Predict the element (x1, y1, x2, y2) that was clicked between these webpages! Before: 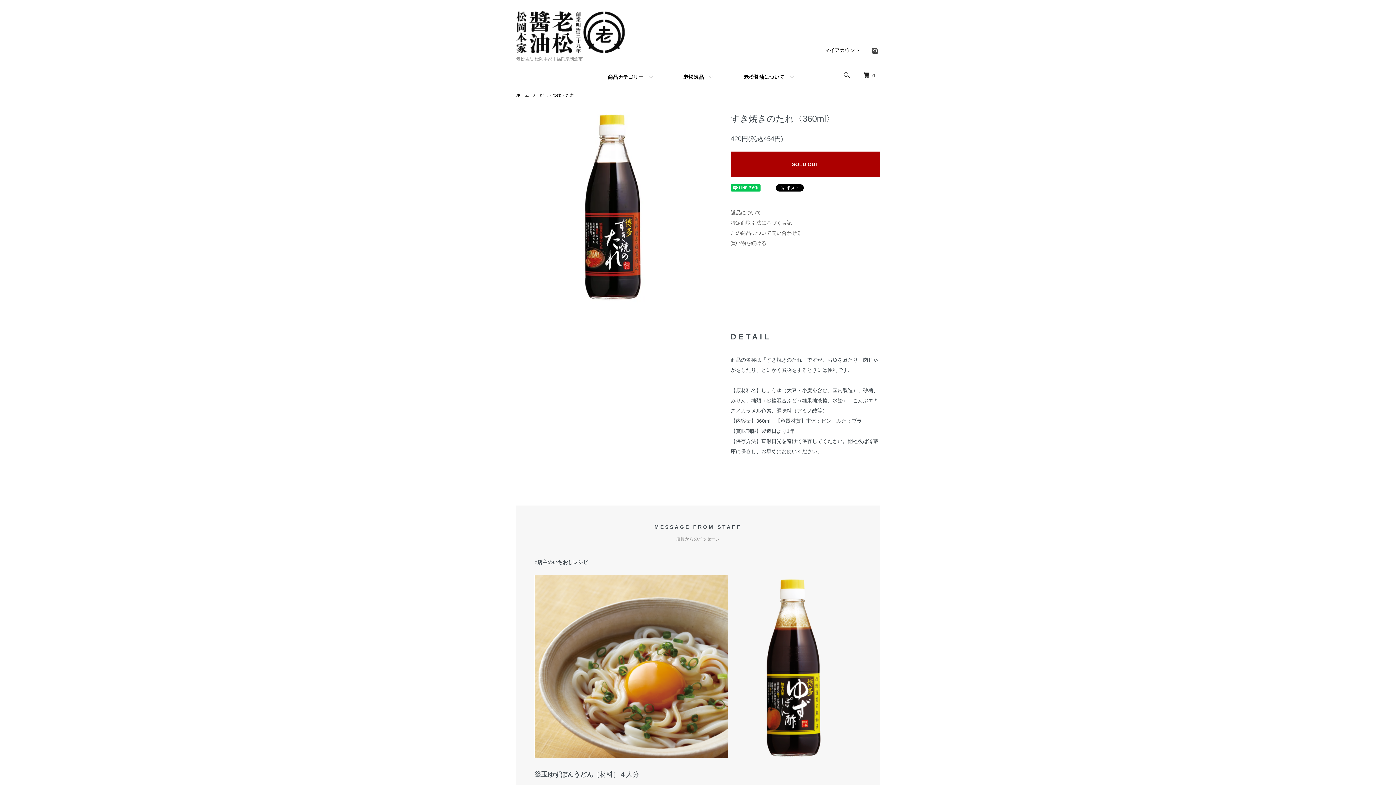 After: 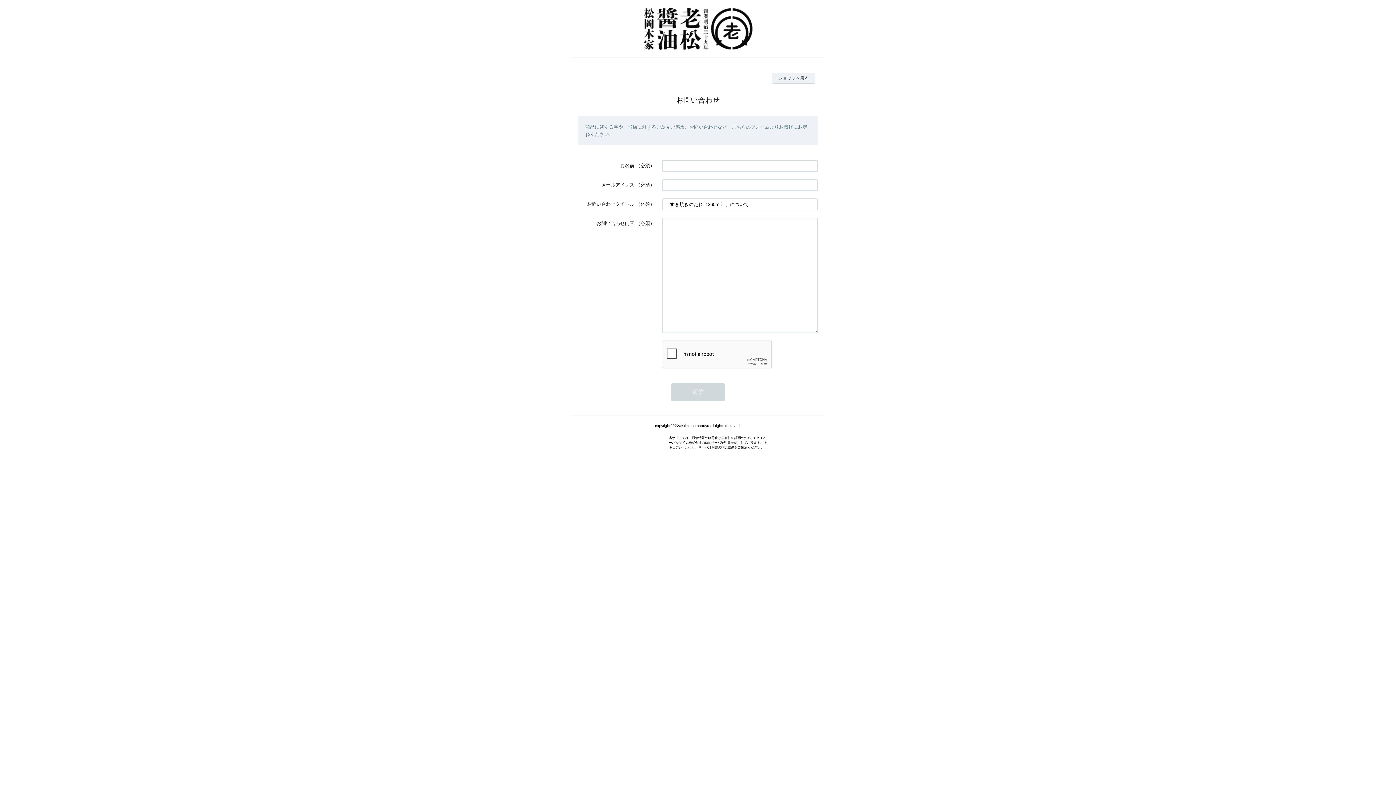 Action: label: この商品について問い合わせる bbox: (730, 230, 802, 236)